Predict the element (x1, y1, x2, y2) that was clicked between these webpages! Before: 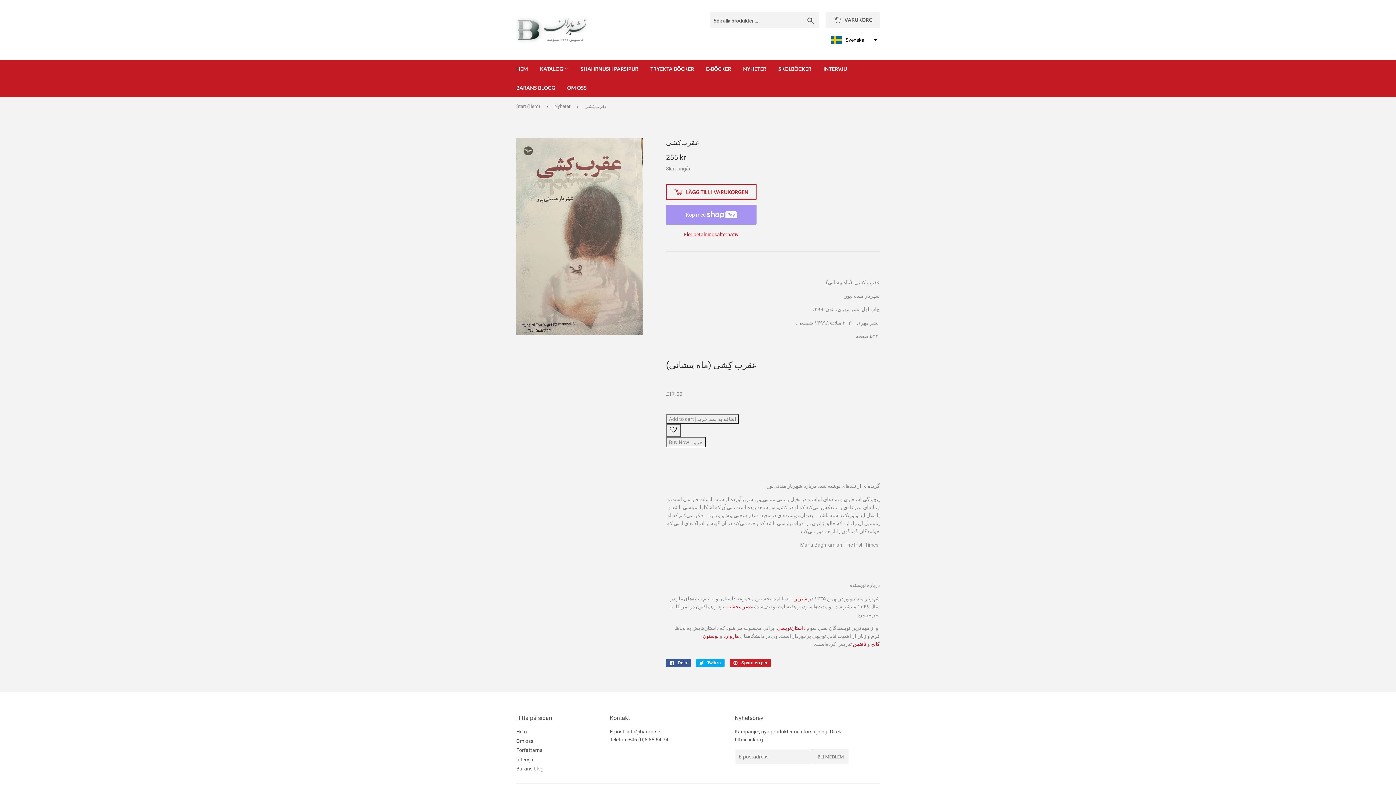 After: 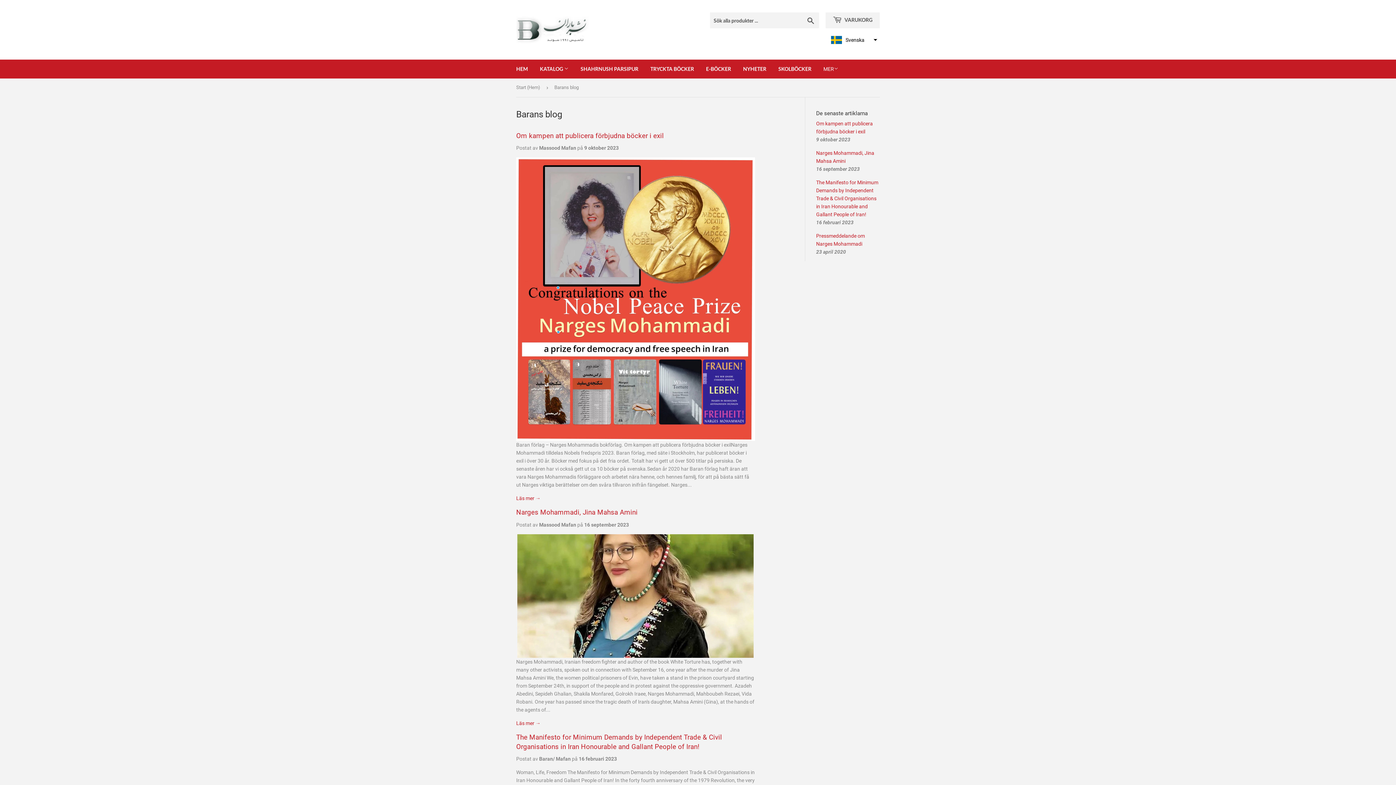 Action: label: BARANS BLOGG bbox: (510, 78, 560, 97)